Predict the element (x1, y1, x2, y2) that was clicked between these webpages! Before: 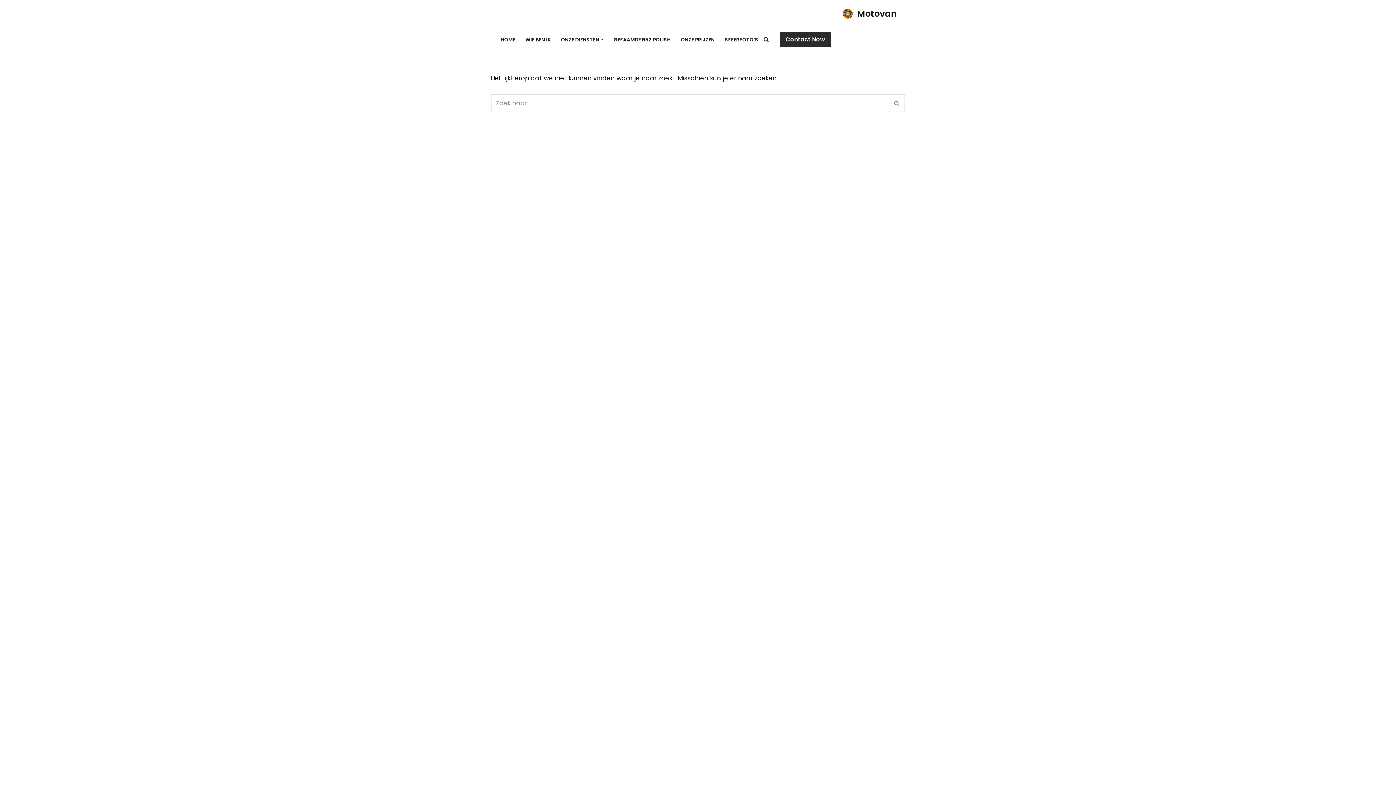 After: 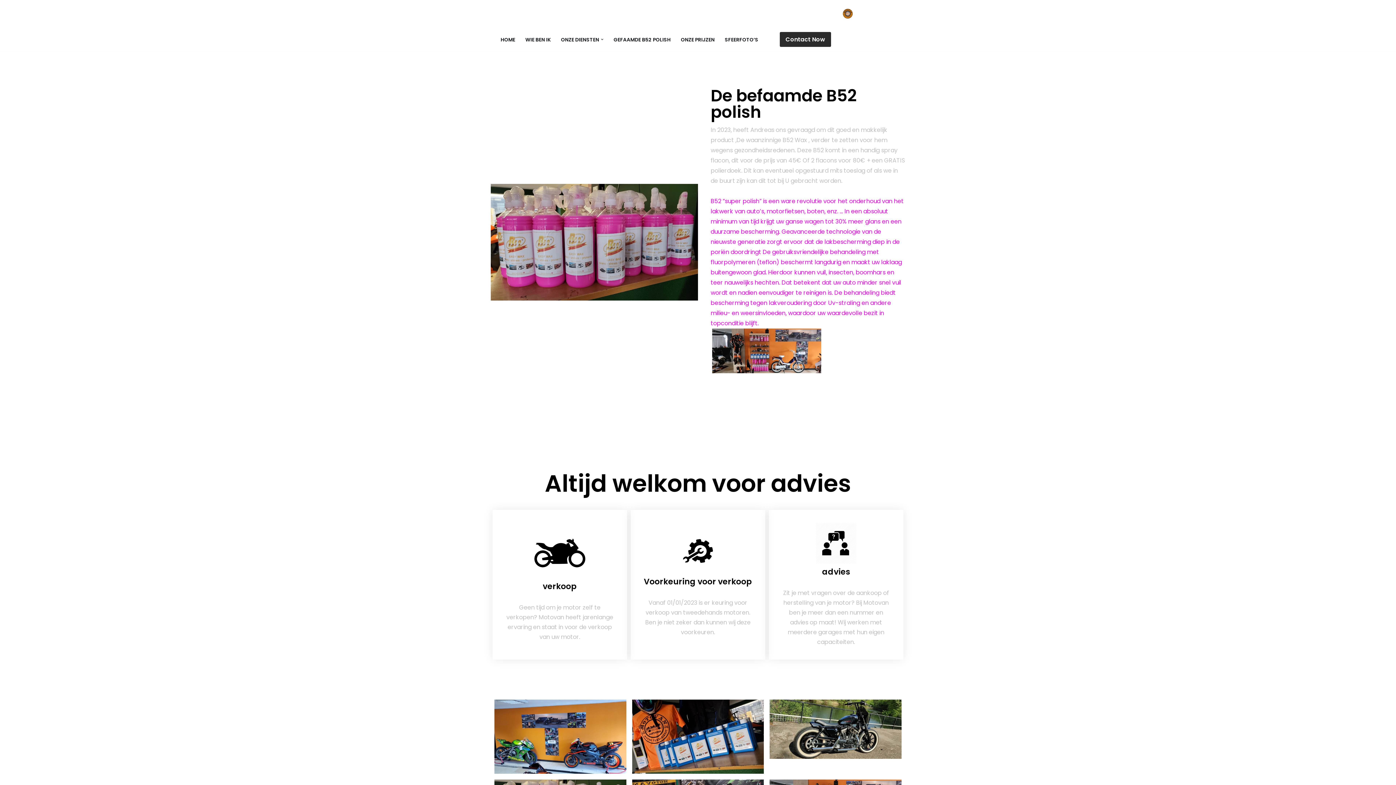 Action: label: GEFAAMDE B52 POLISH bbox: (613, 34, 670, 44)